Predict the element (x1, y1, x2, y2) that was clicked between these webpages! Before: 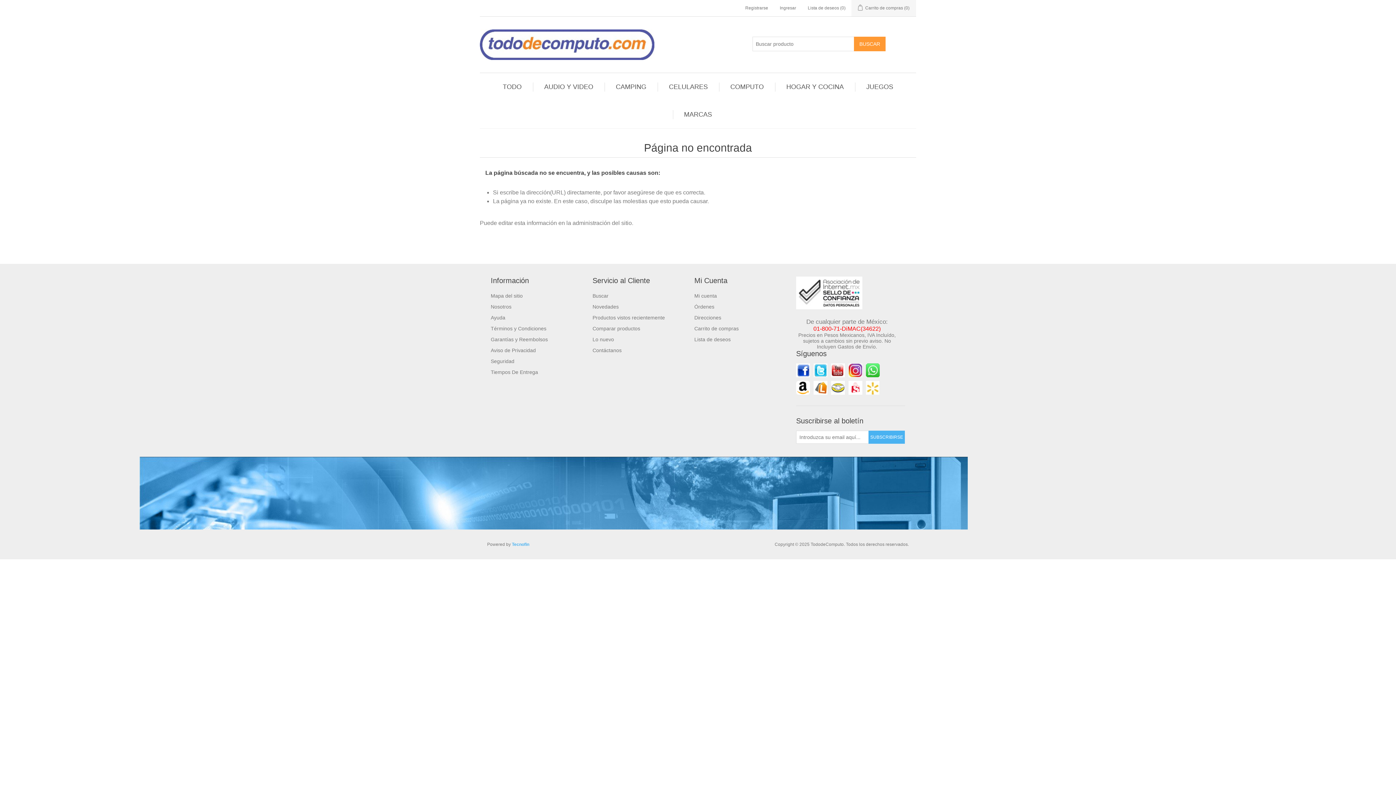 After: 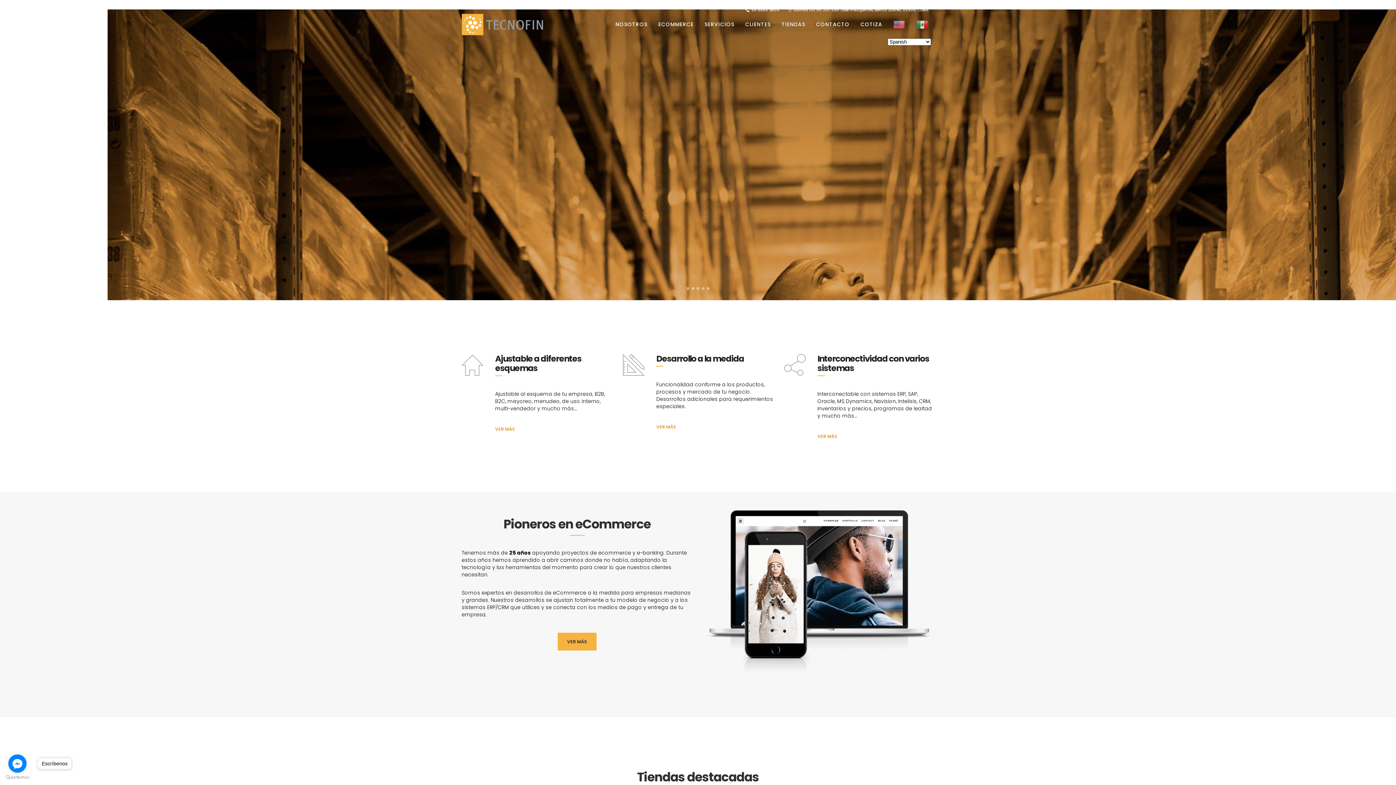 Action: bbox: (512, 542, 529, 547) label: Tecnofin